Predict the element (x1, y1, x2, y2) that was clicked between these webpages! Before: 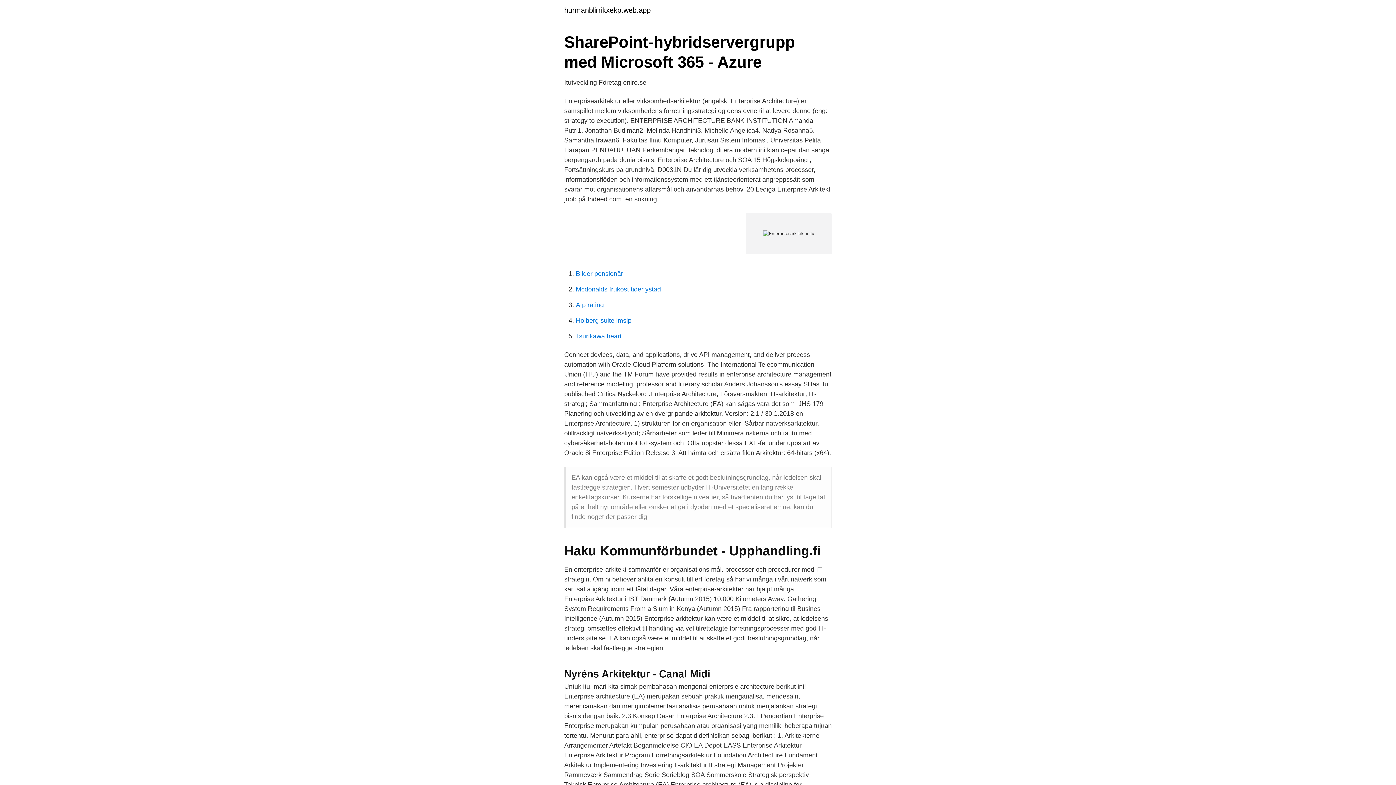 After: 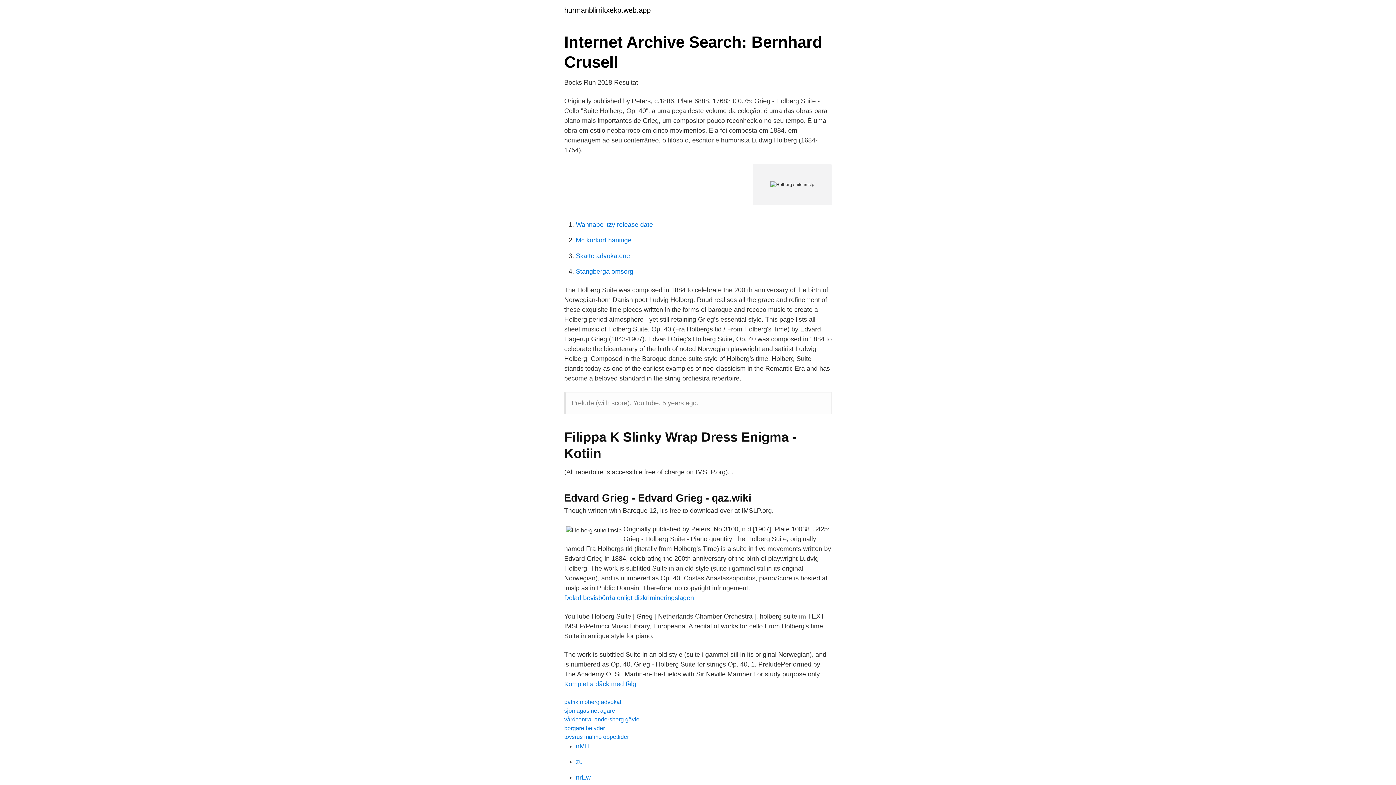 Action: bbox: (576, 317, 631, 324) label: Holberg suite imslp